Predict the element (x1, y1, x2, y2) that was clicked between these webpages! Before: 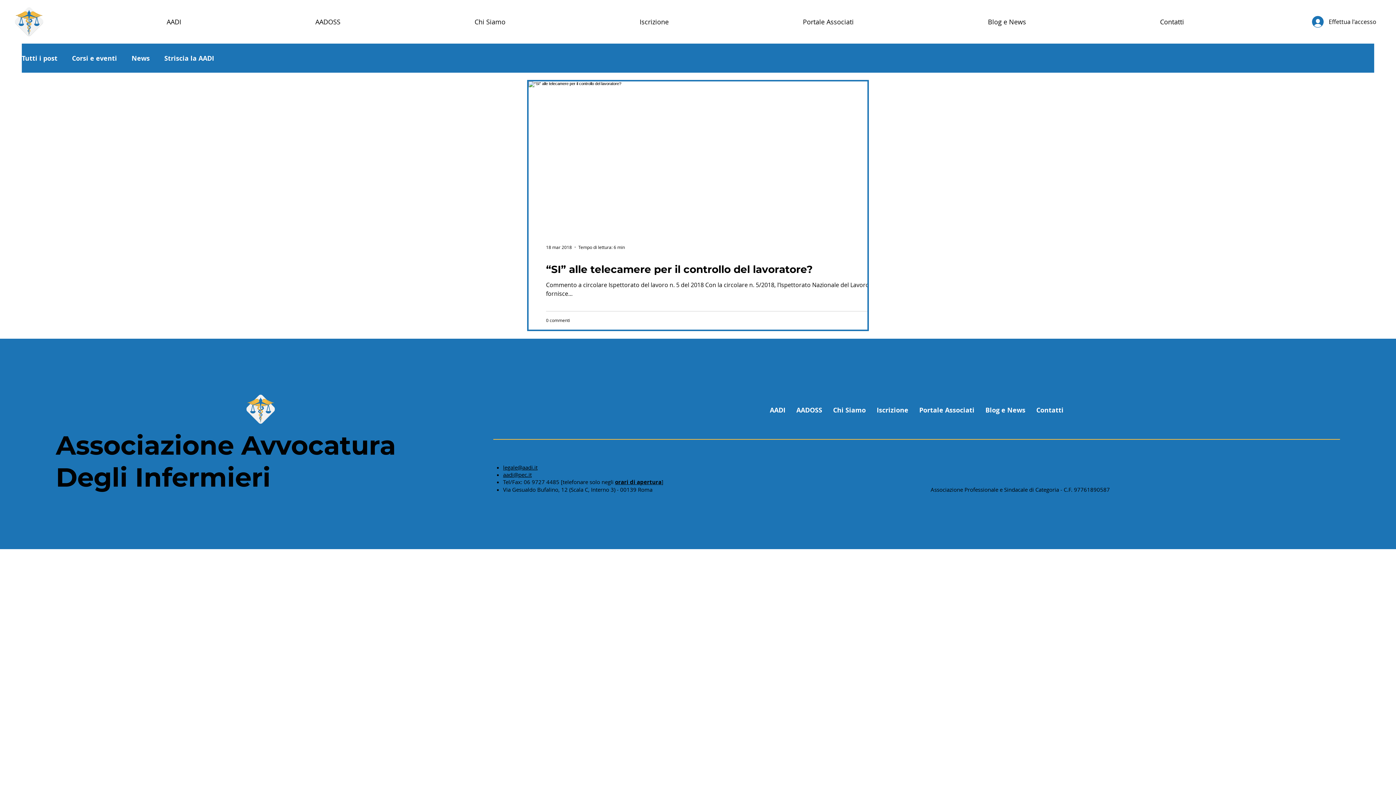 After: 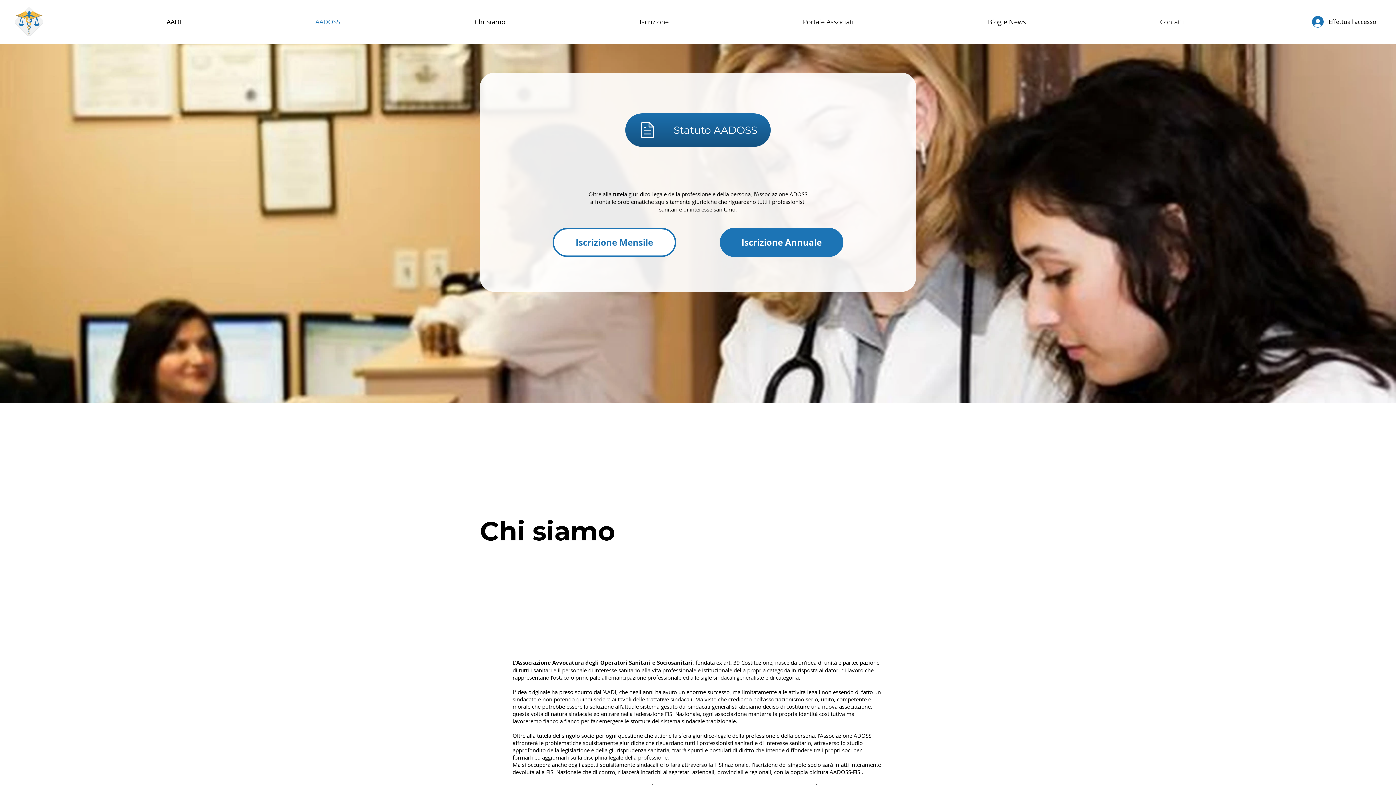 Action: label: AADOSS bbox: (791, 400, 827, 420)